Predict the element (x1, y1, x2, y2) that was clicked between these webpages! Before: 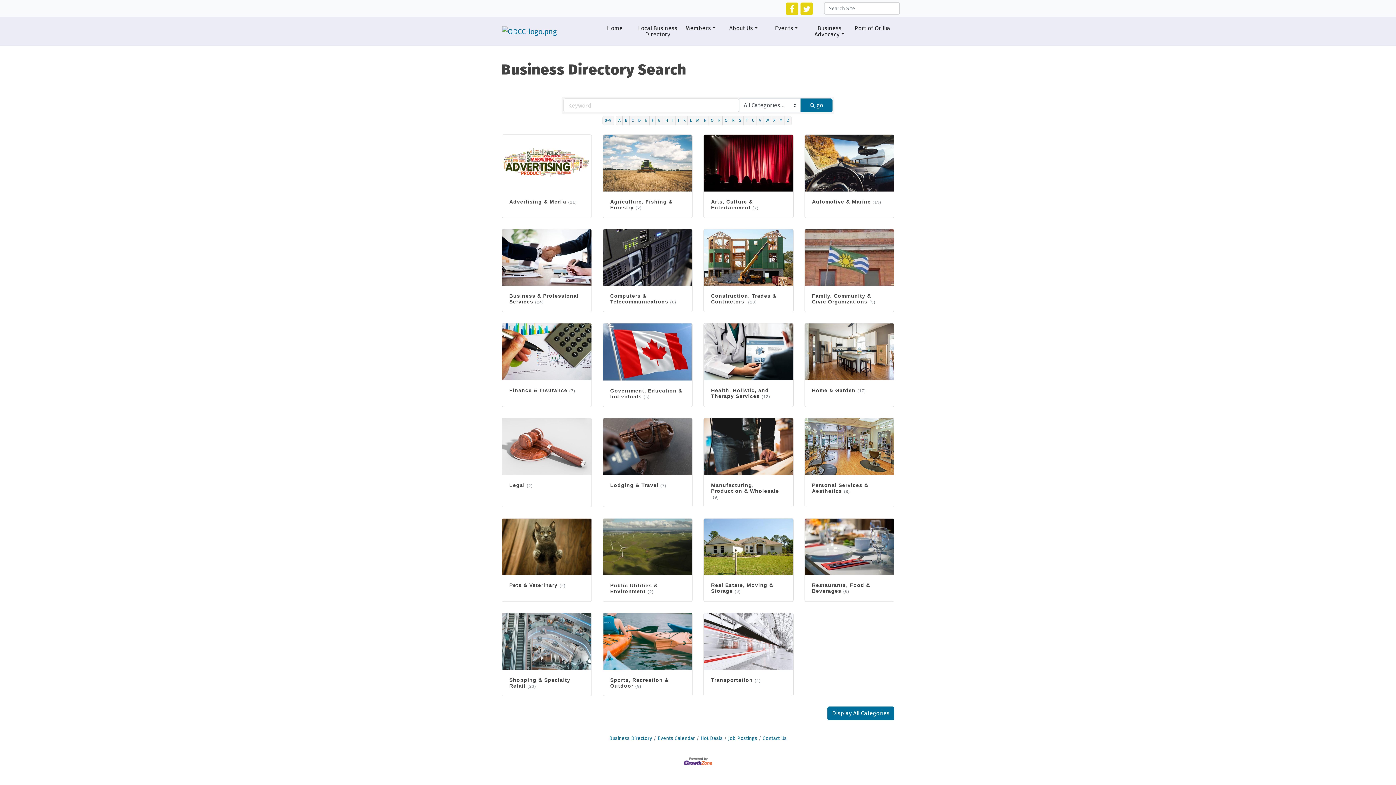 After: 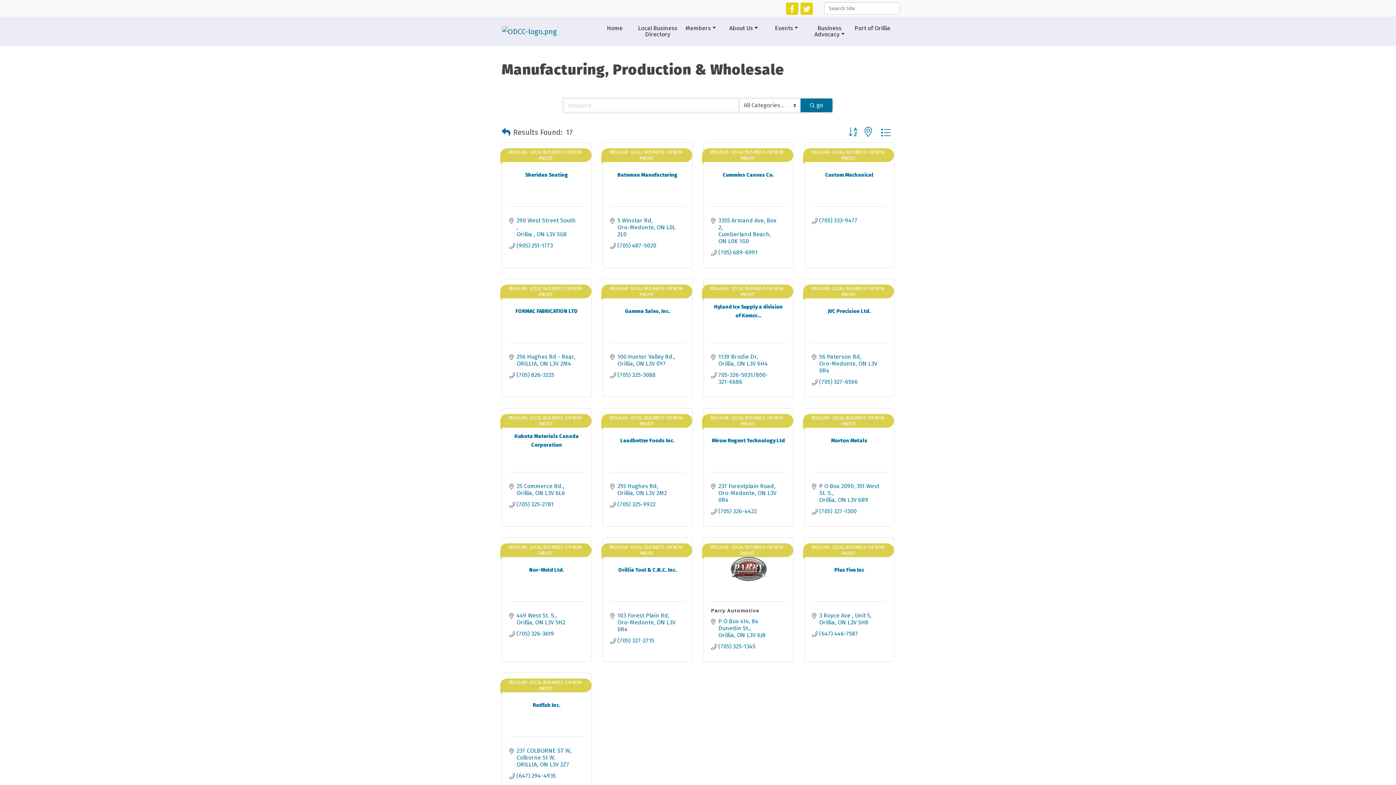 Action: label: Manufacturing, Production & Wholesale(9) bbox: (704, 418, 793, 507)